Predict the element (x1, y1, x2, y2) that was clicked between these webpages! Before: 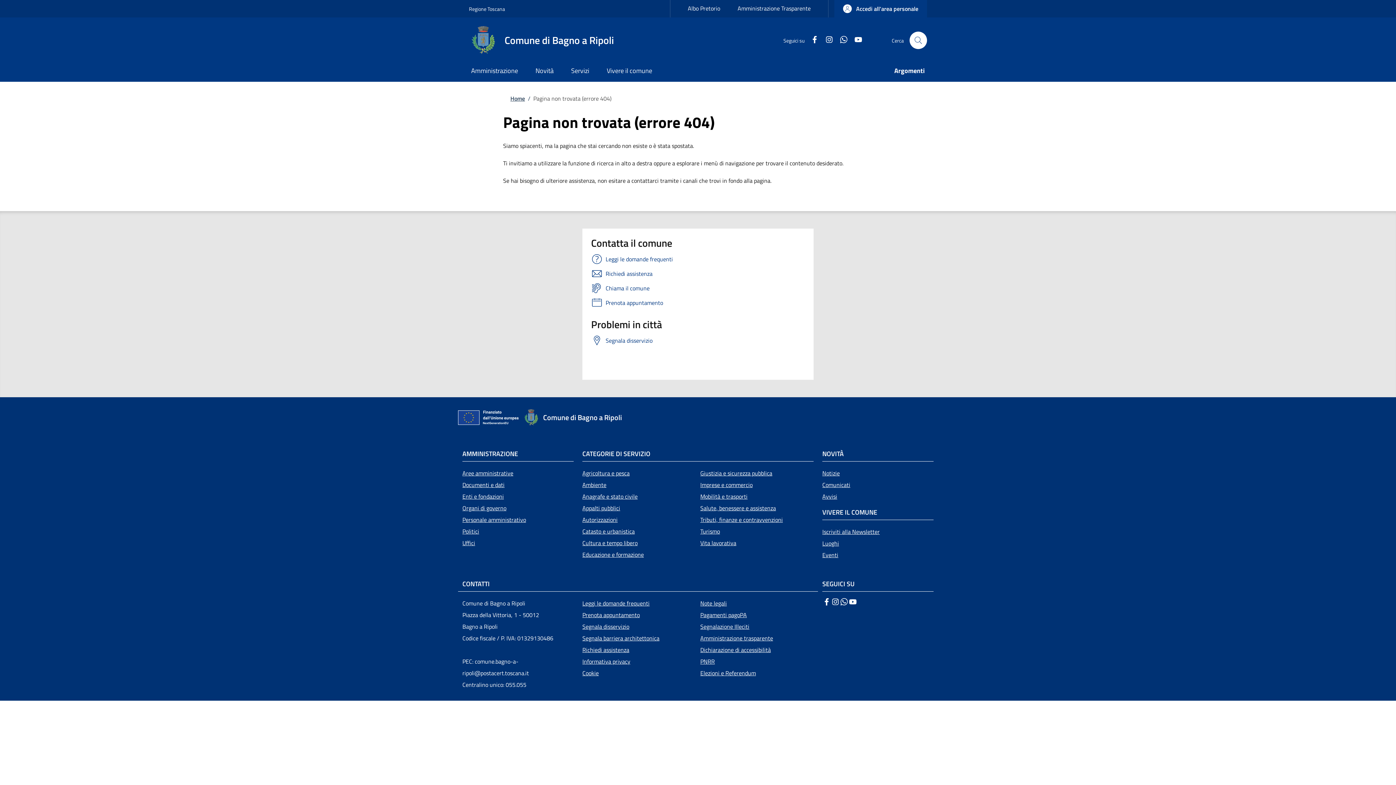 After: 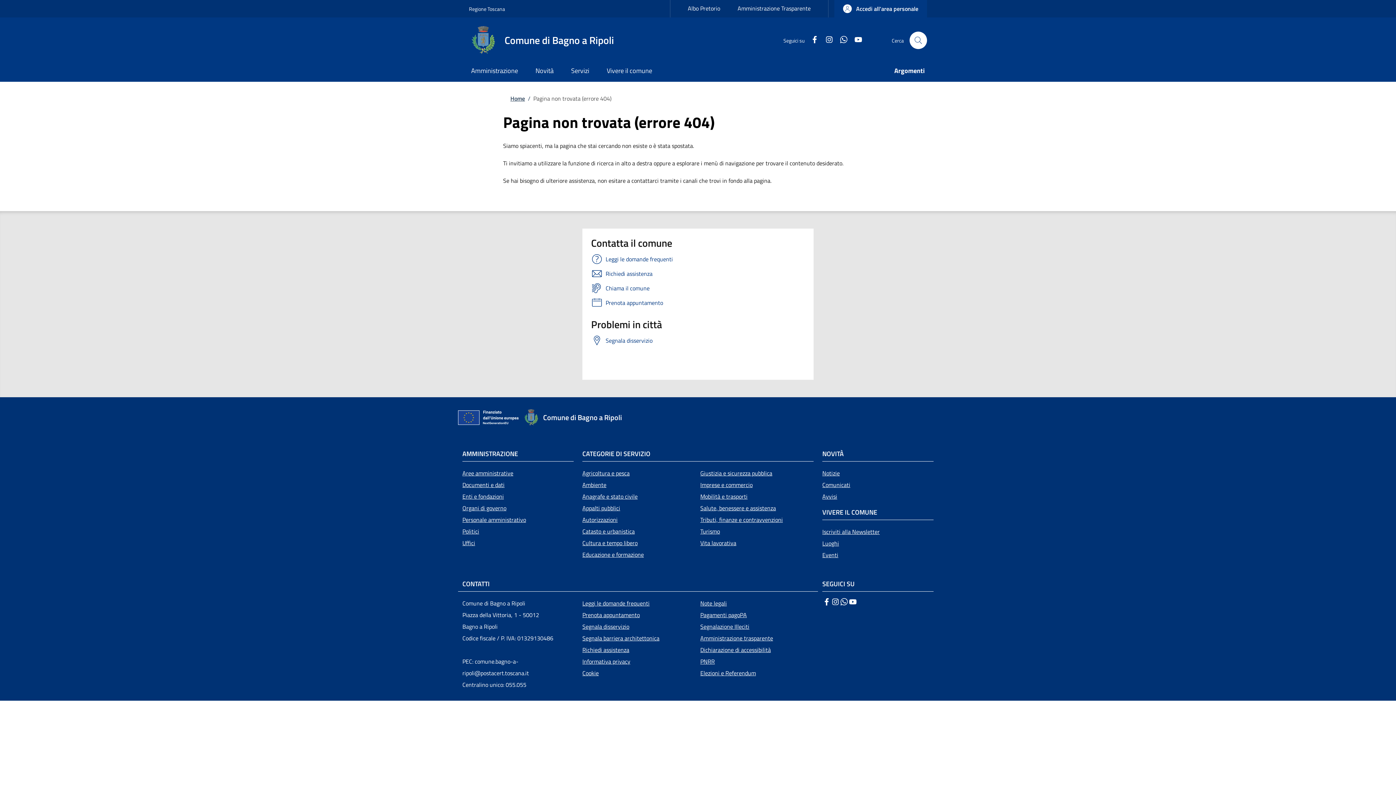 Action: label: Facebook bbox: (822, 597, 831, 607)